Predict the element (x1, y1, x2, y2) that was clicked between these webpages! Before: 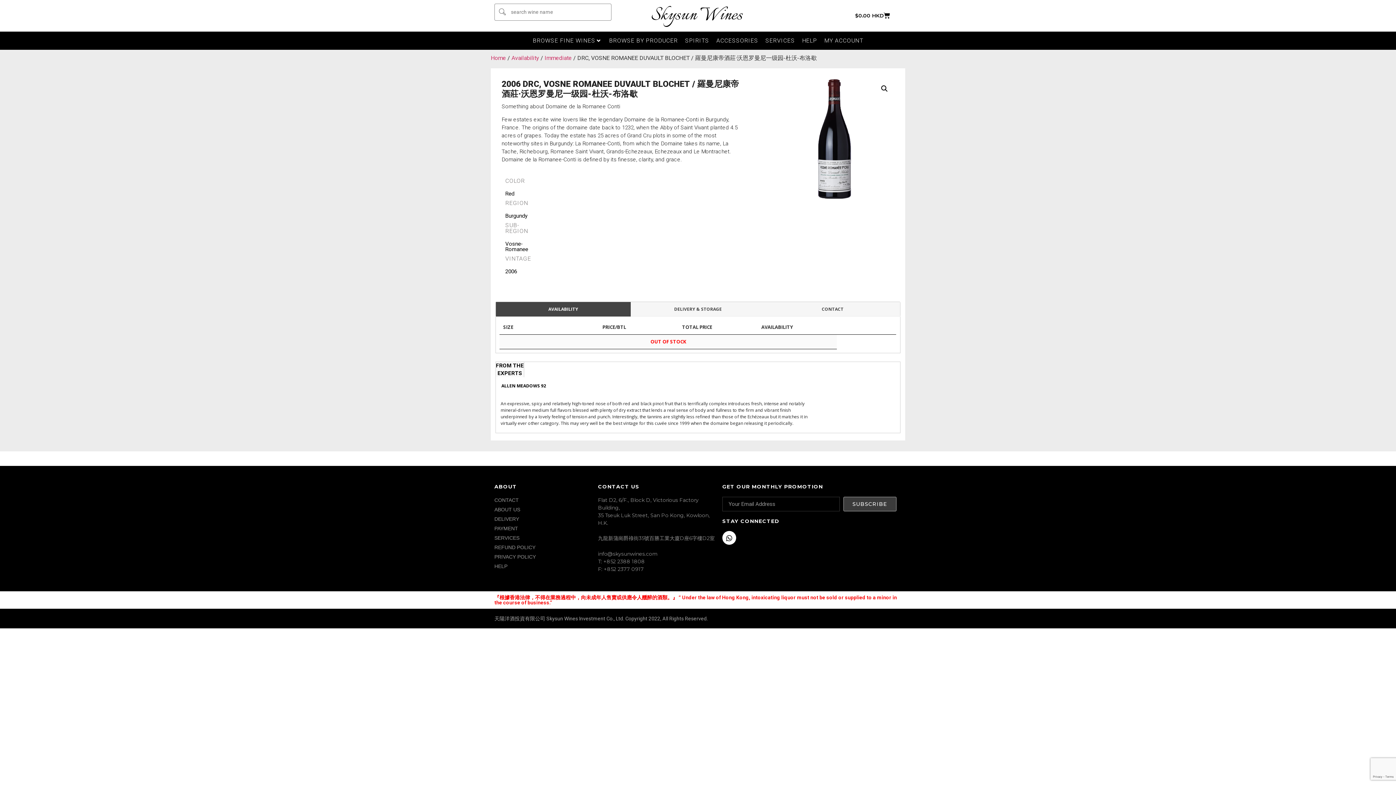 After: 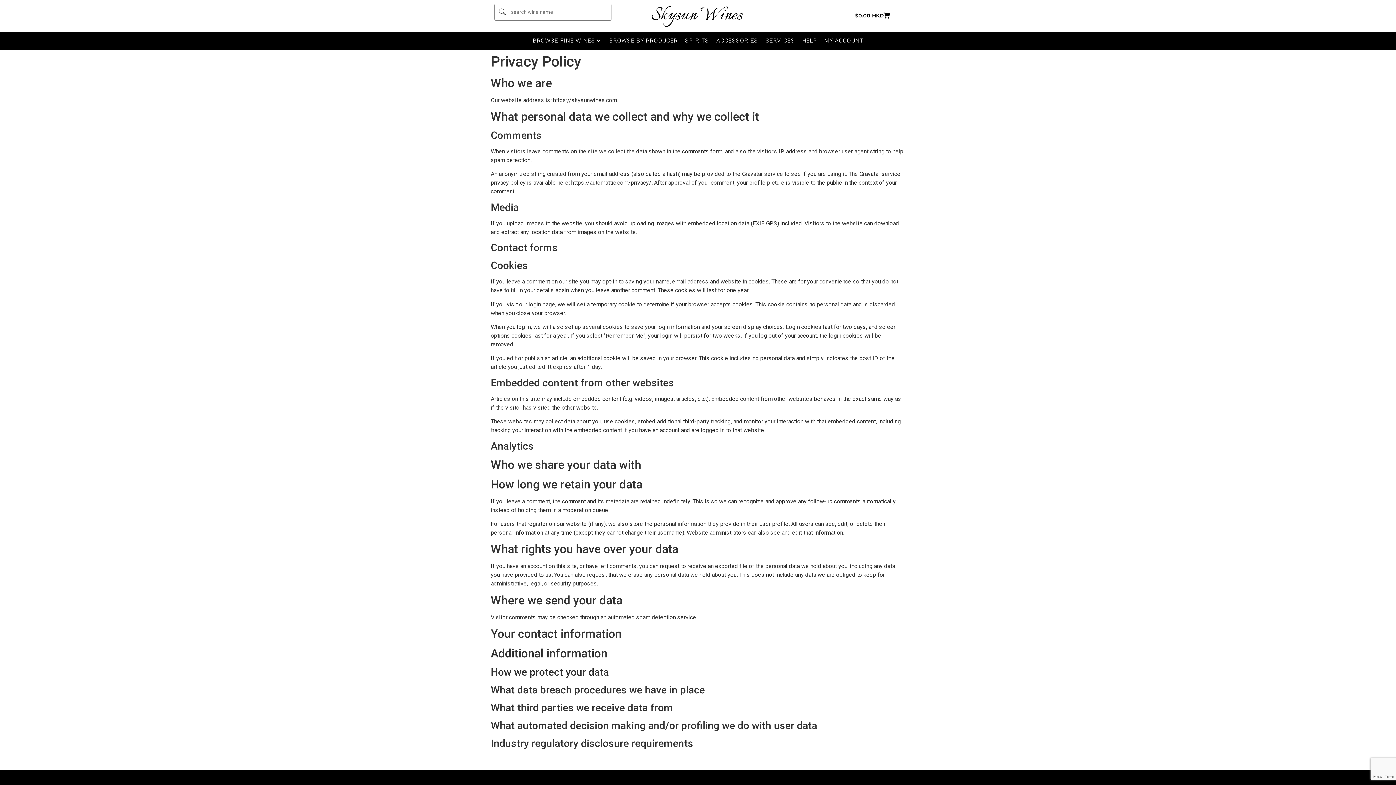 Action: bbox: (494, 553, 590, 561) label: PRIVACY POLICY